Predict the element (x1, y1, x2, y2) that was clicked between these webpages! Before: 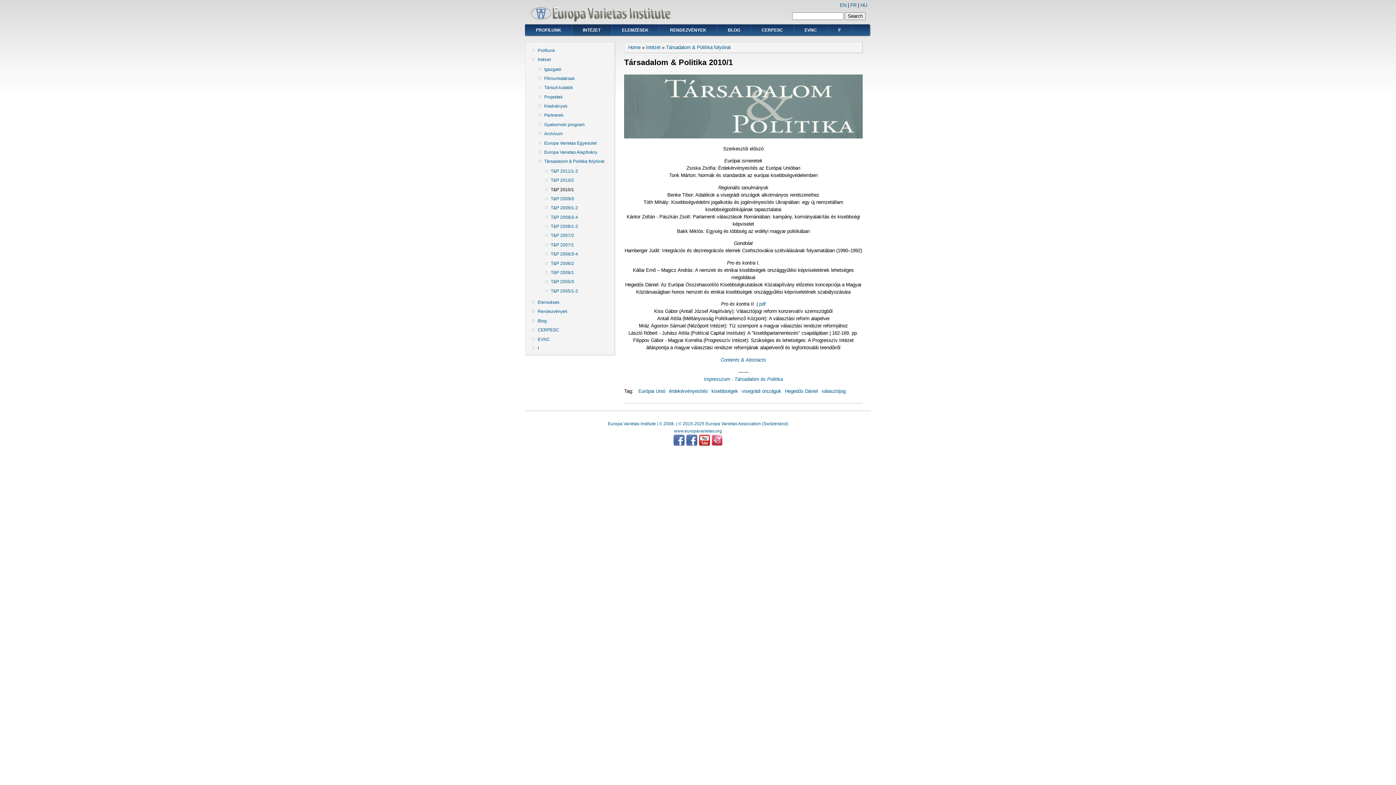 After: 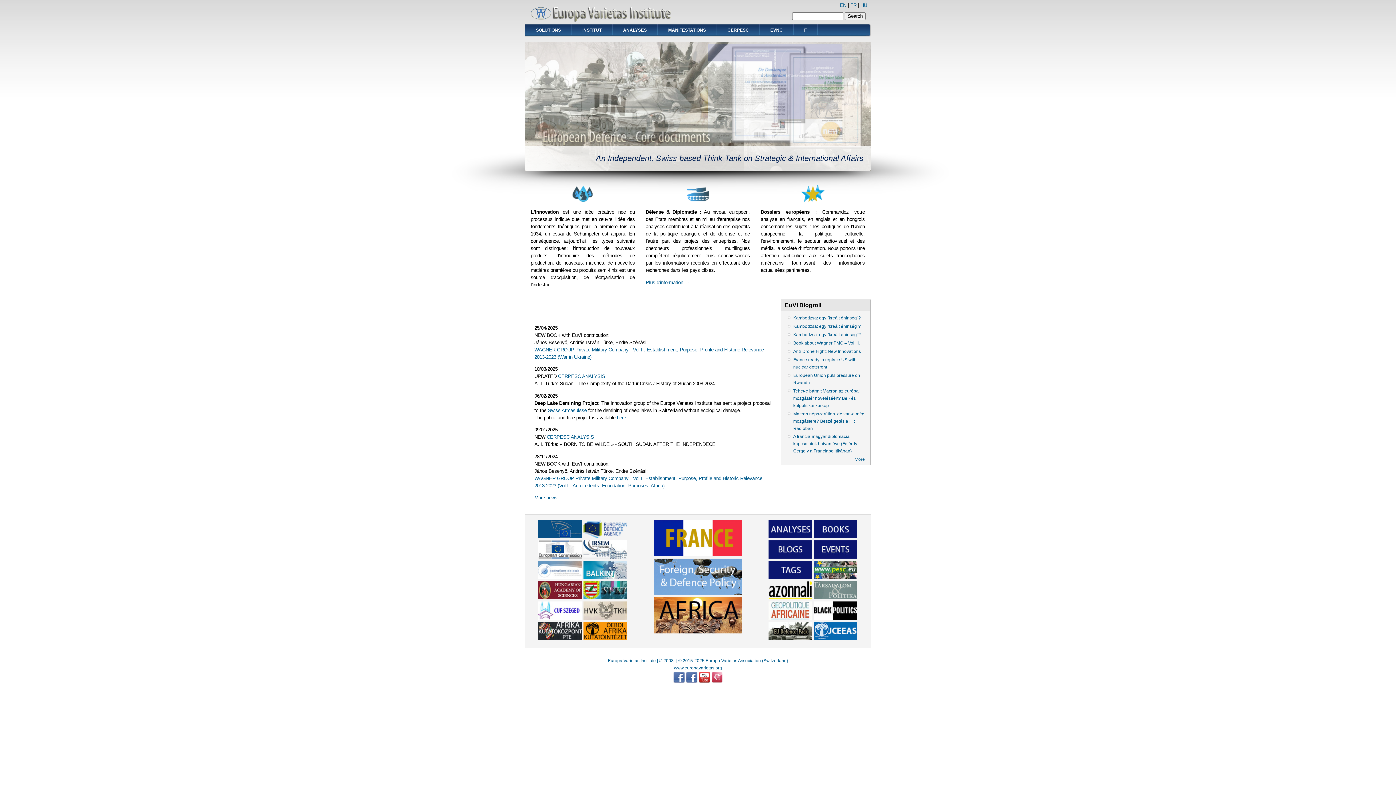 Action: bbox: (850, 2, 856, 8) label: FR